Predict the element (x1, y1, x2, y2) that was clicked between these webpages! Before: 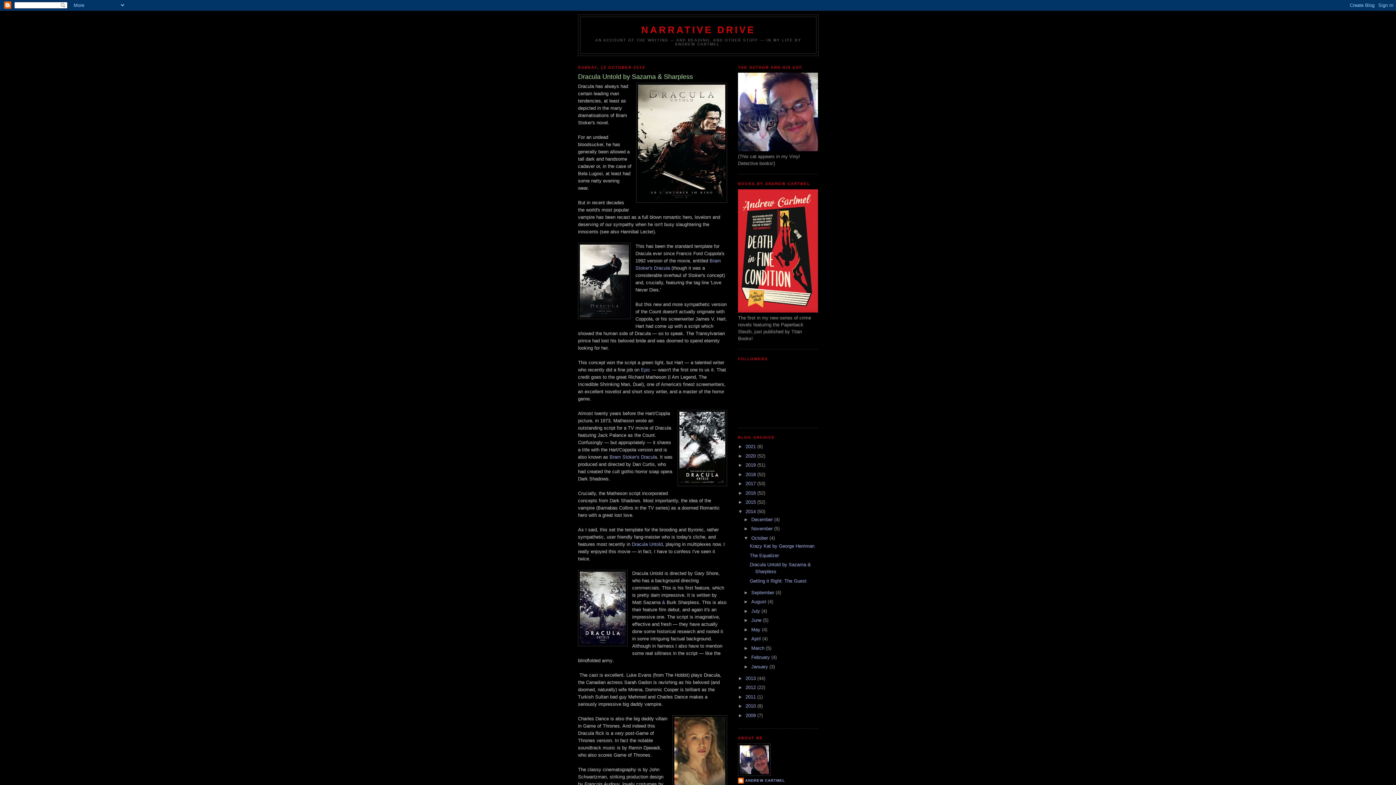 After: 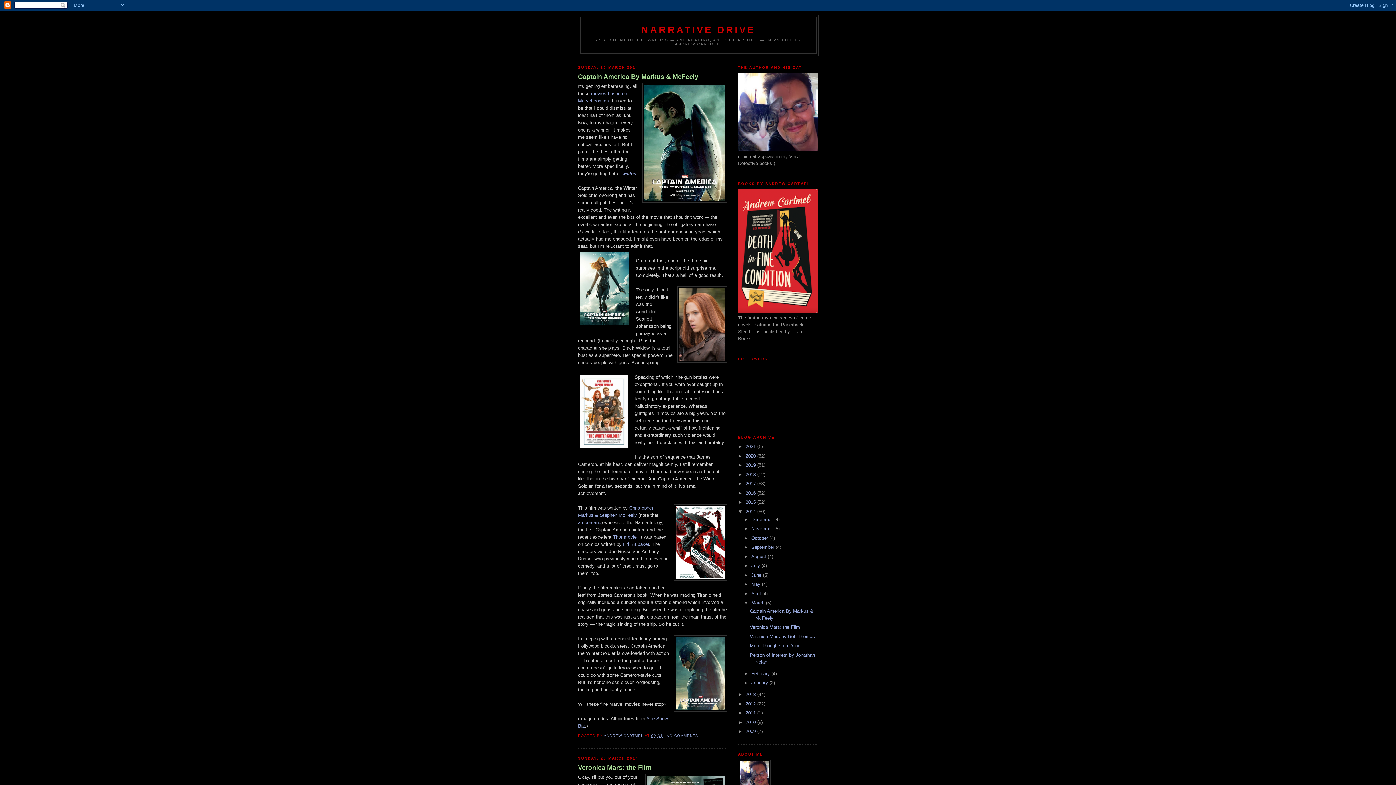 Action: bbox: (751, 645, 766, 651) label: March 